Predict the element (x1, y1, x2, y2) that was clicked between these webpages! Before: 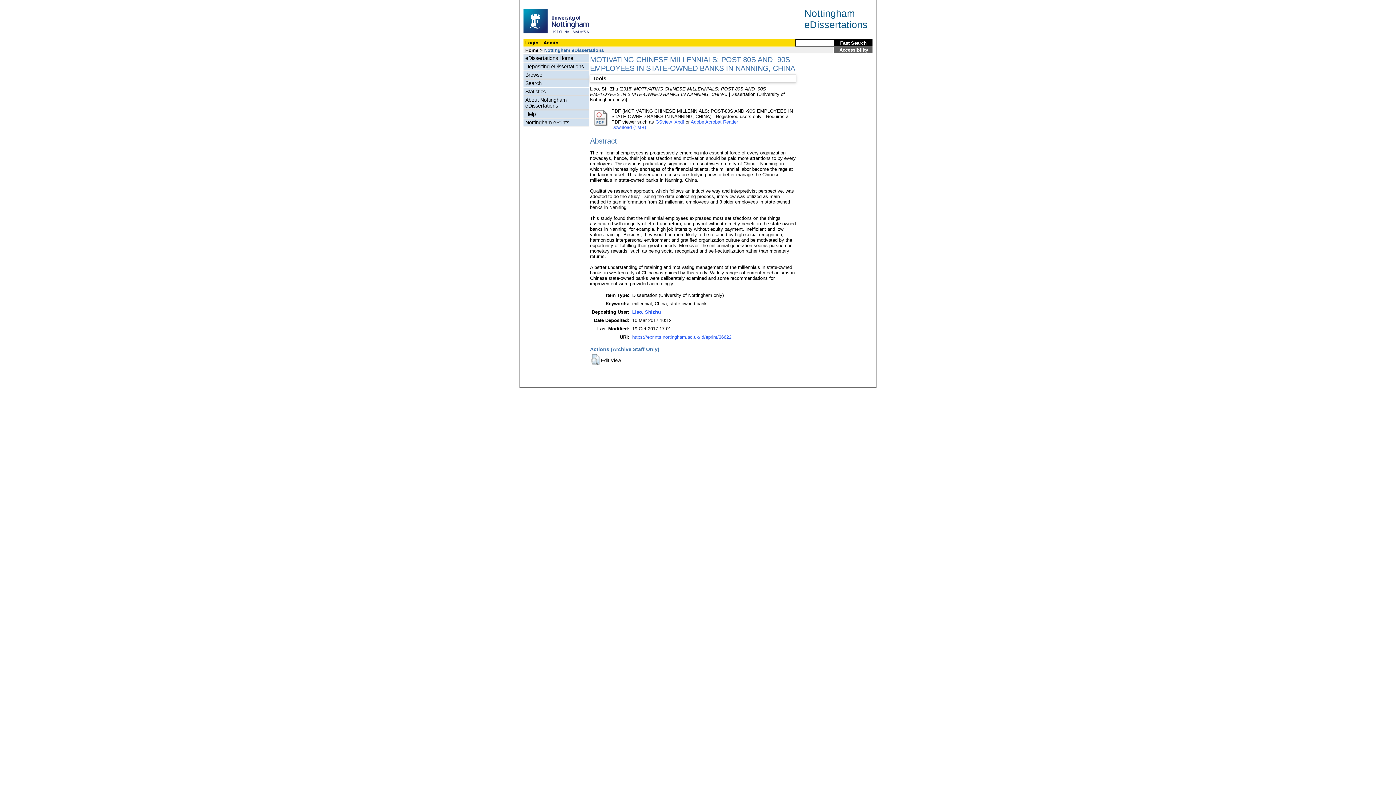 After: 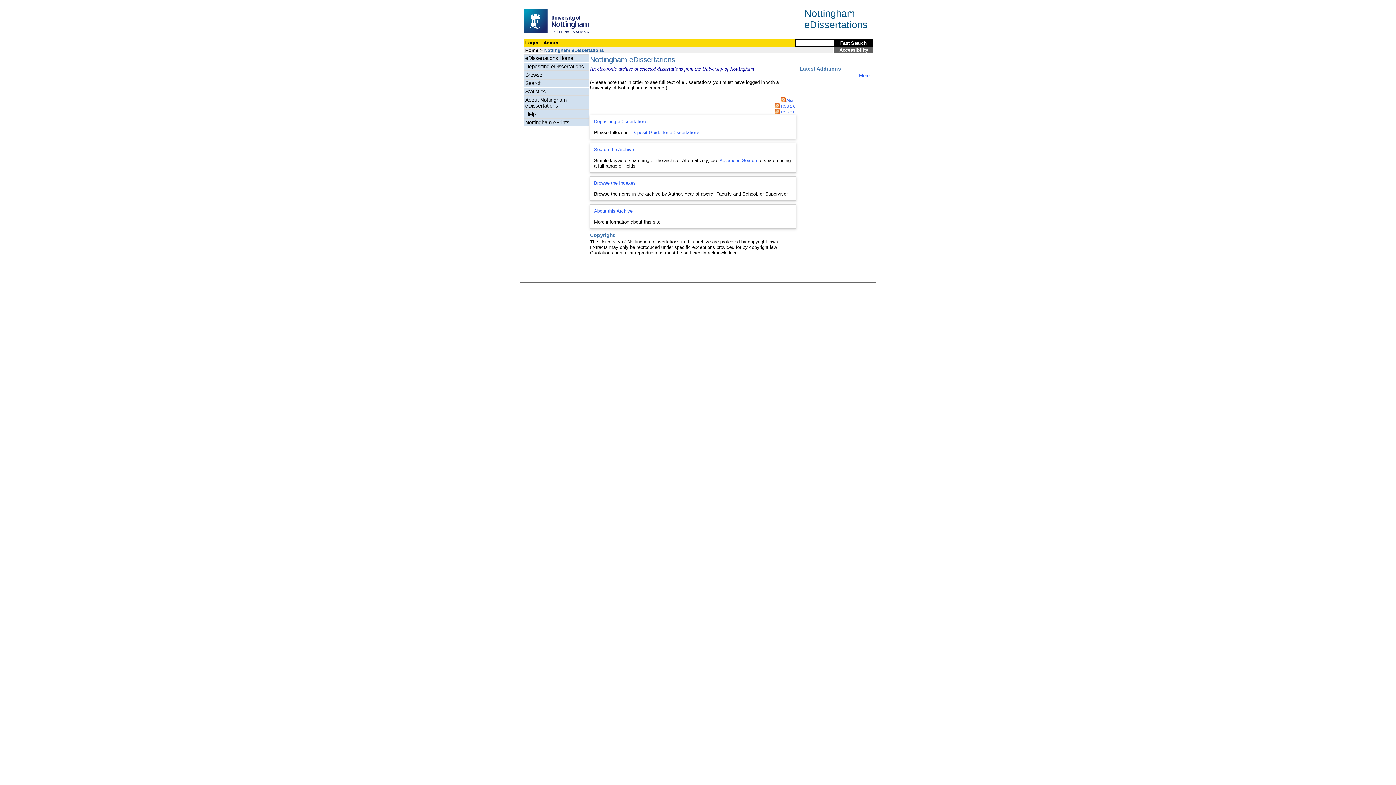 Action: label: eDissertations Home bbox: (523, 54, 589, 61)